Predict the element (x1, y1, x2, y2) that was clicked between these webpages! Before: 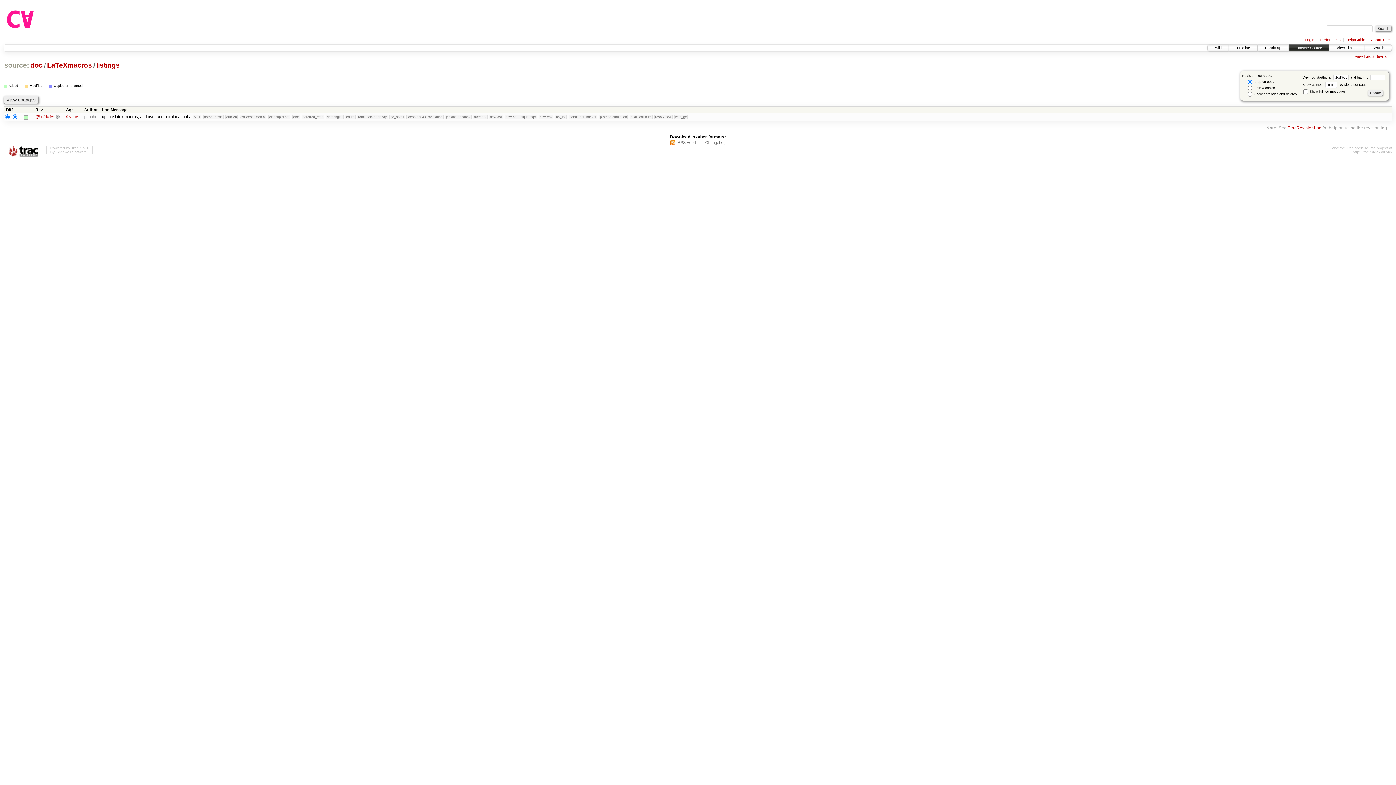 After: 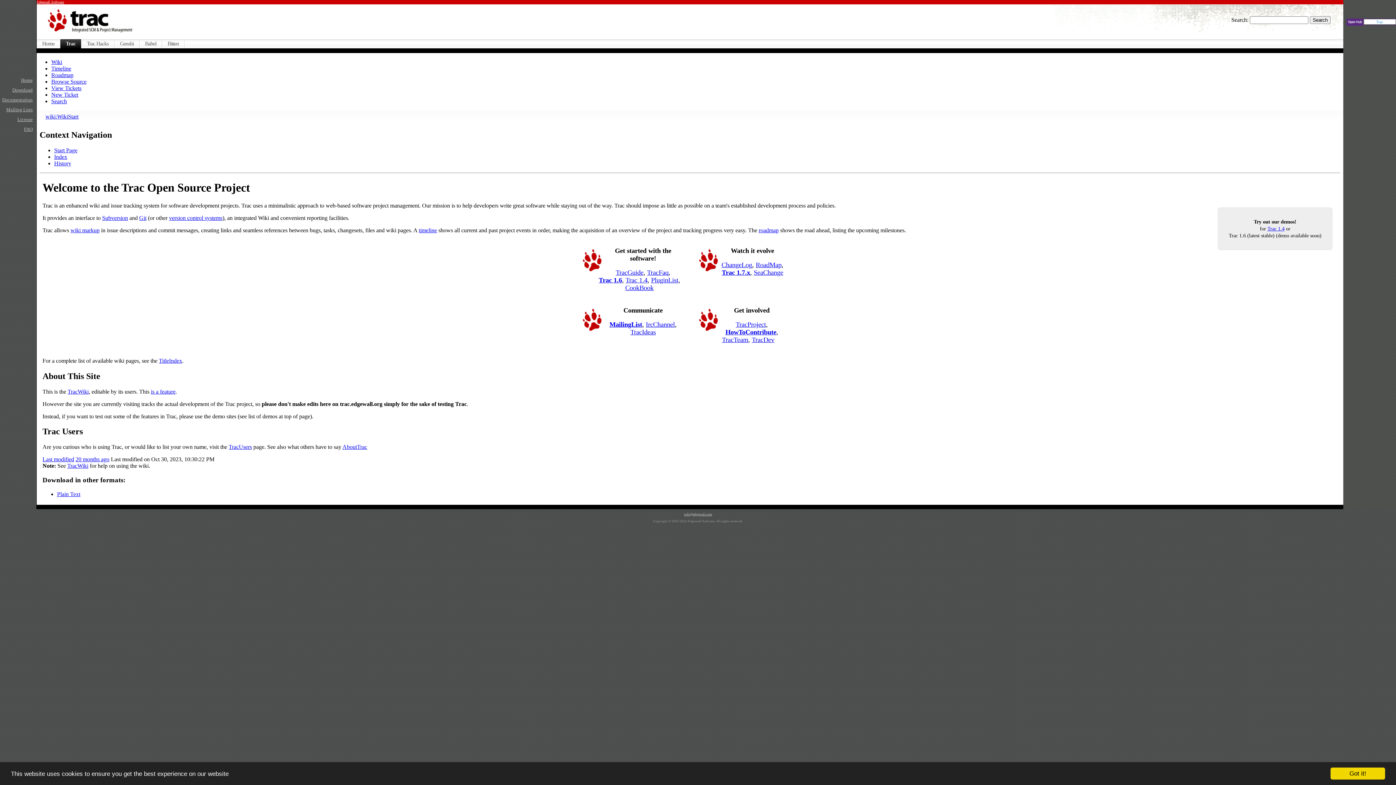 Action: bbox: (3, 146, 42, 157)